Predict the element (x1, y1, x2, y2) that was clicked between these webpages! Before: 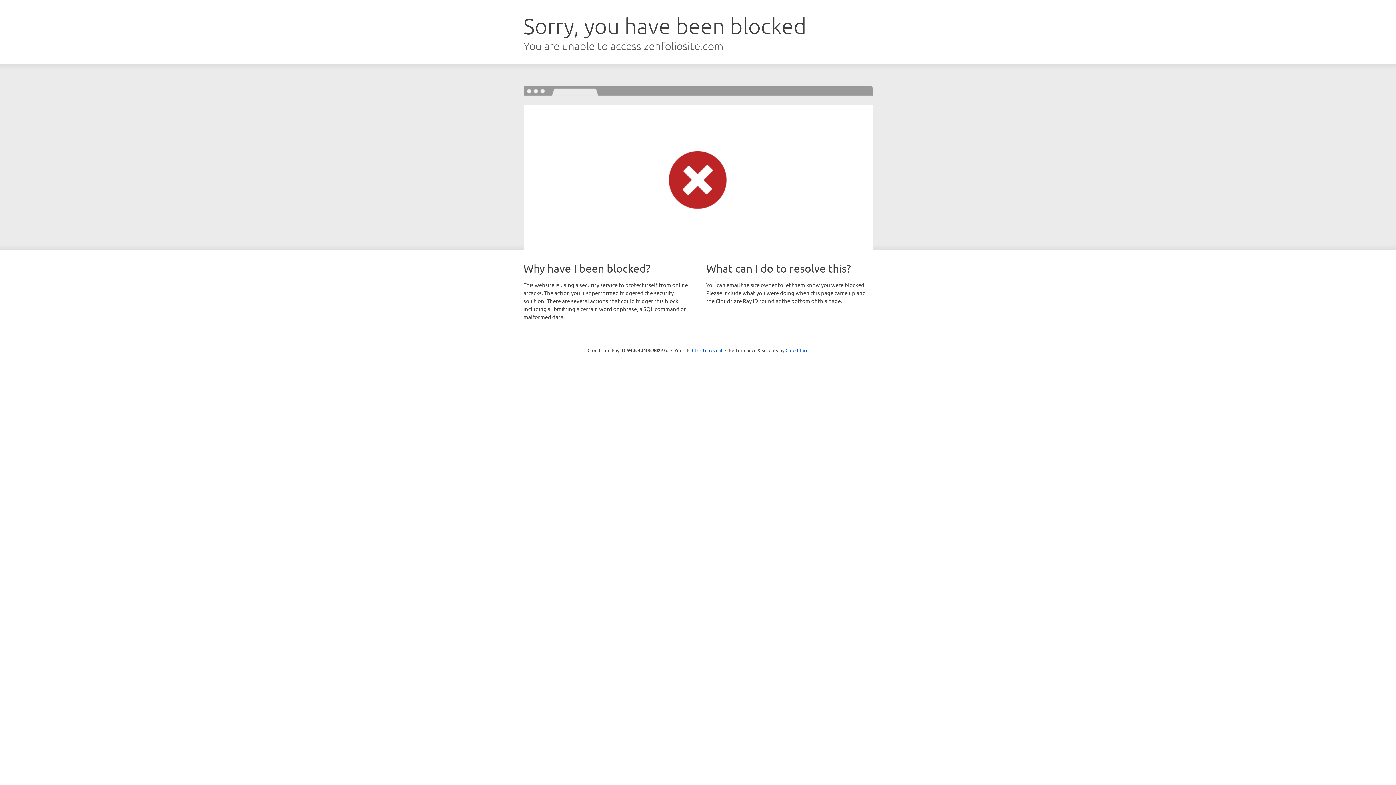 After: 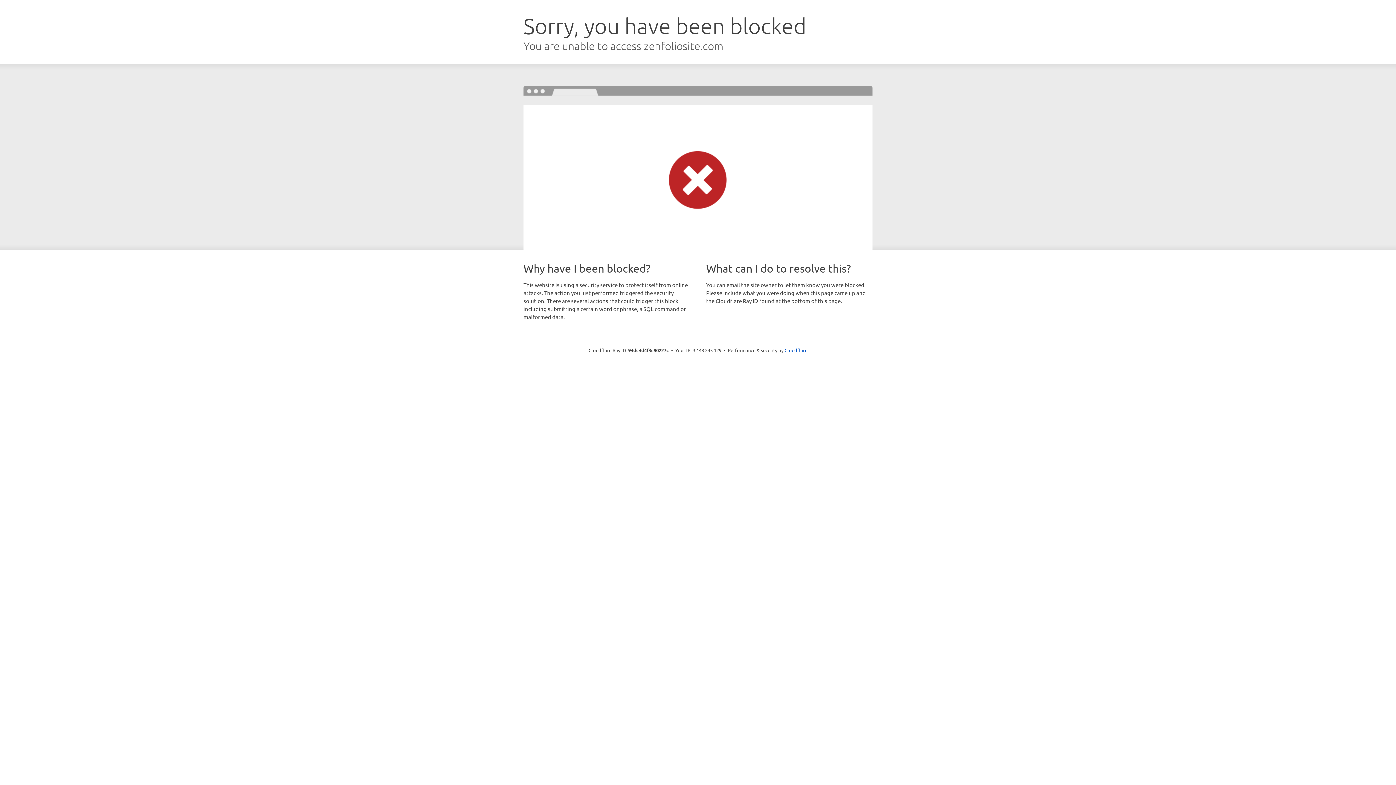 Action: bbox: (692, 346, 722, 353) label: Click to reveal